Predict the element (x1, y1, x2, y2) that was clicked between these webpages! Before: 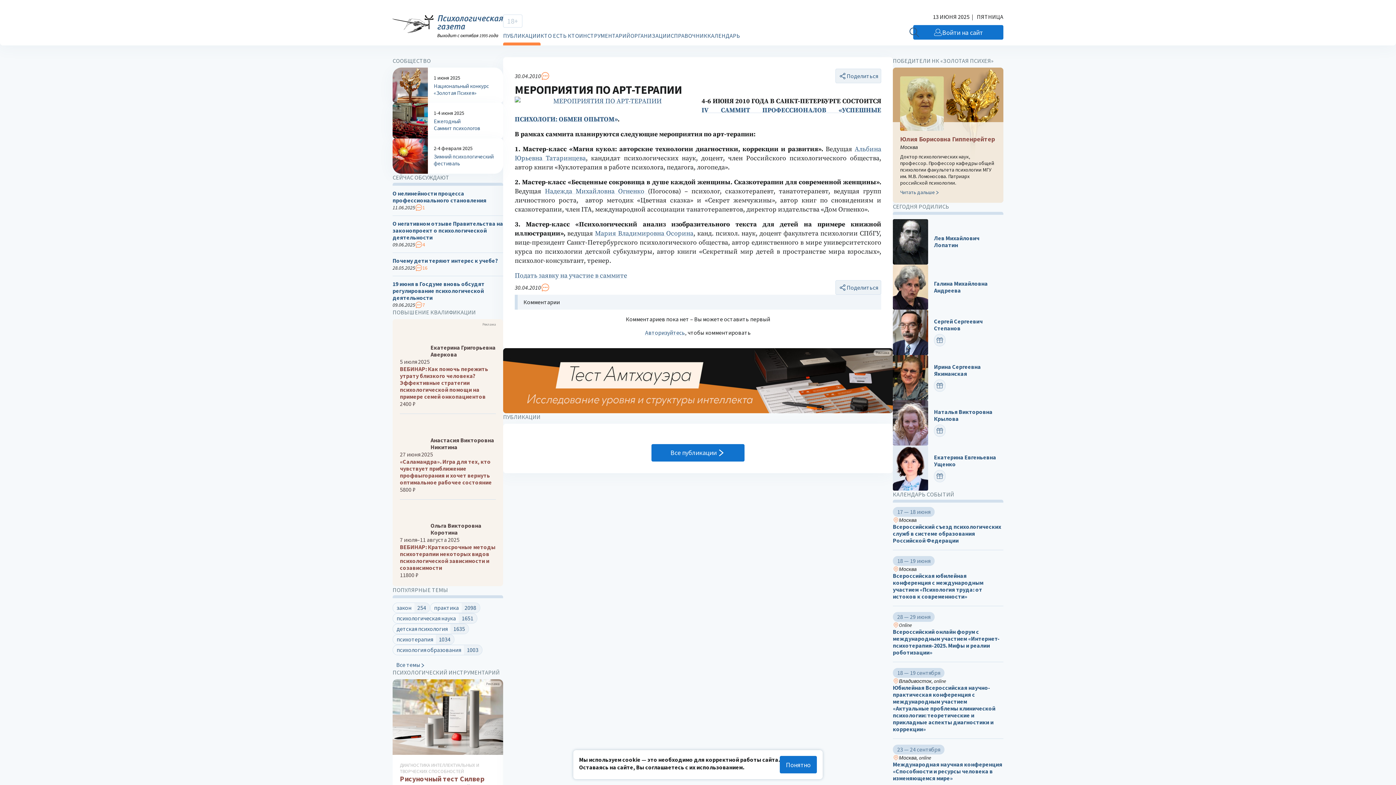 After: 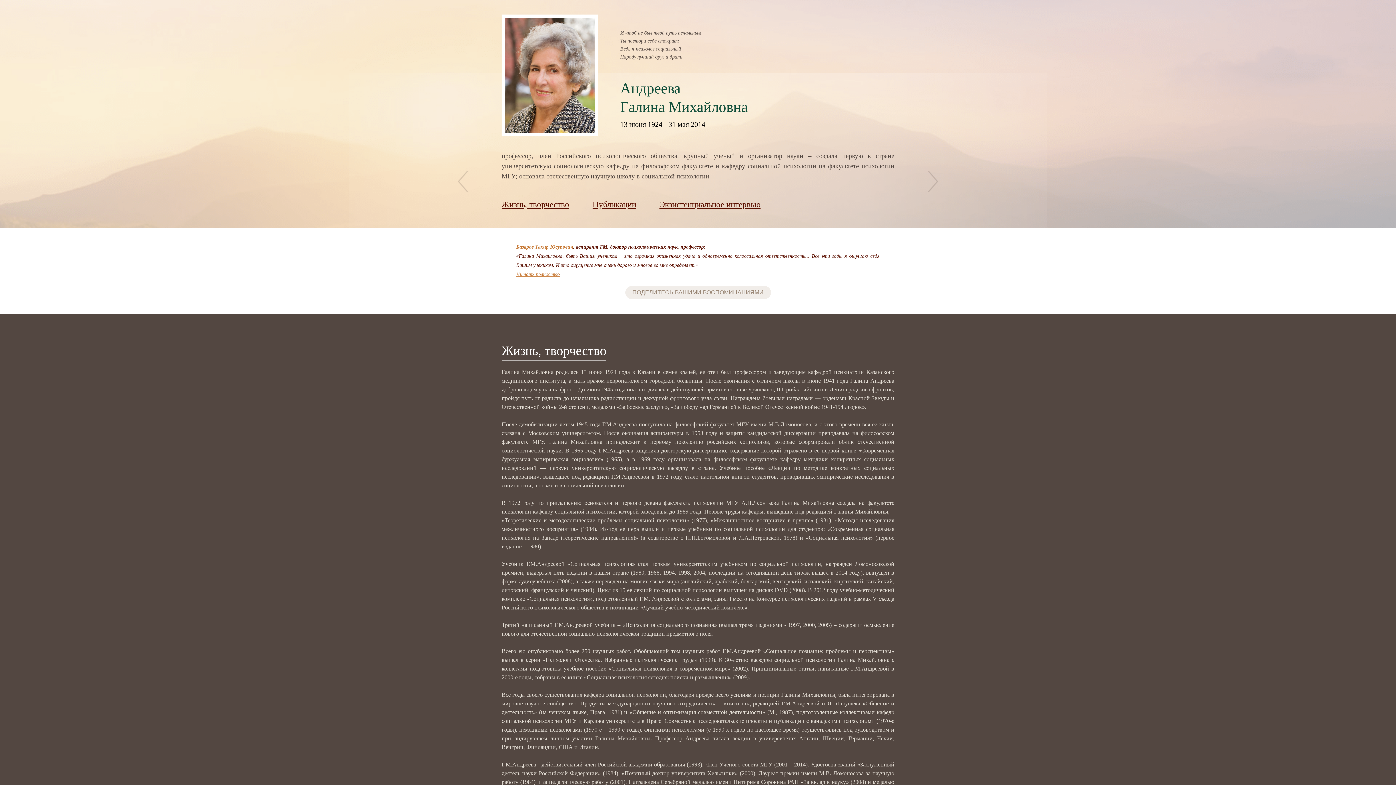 Action: bbox: (893, 264, 928, 309)